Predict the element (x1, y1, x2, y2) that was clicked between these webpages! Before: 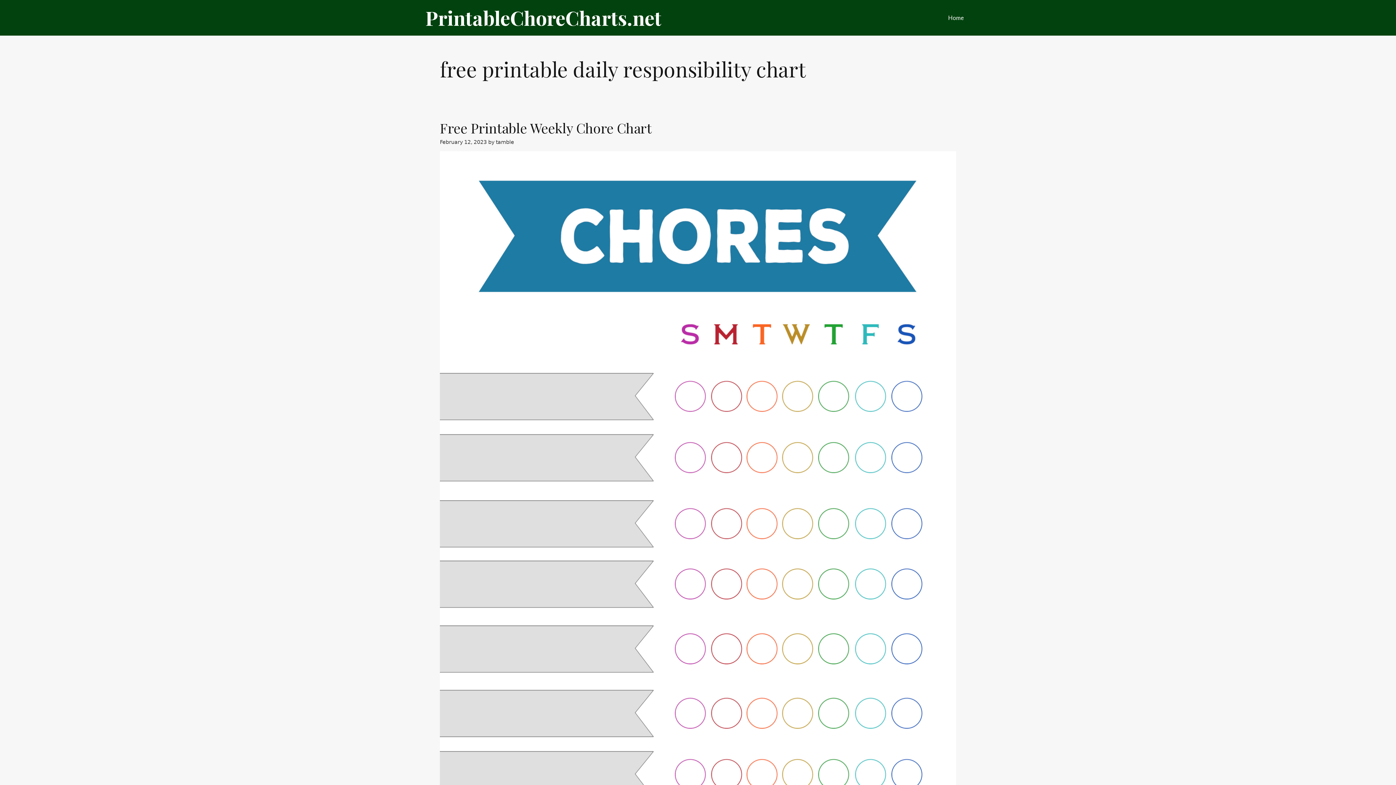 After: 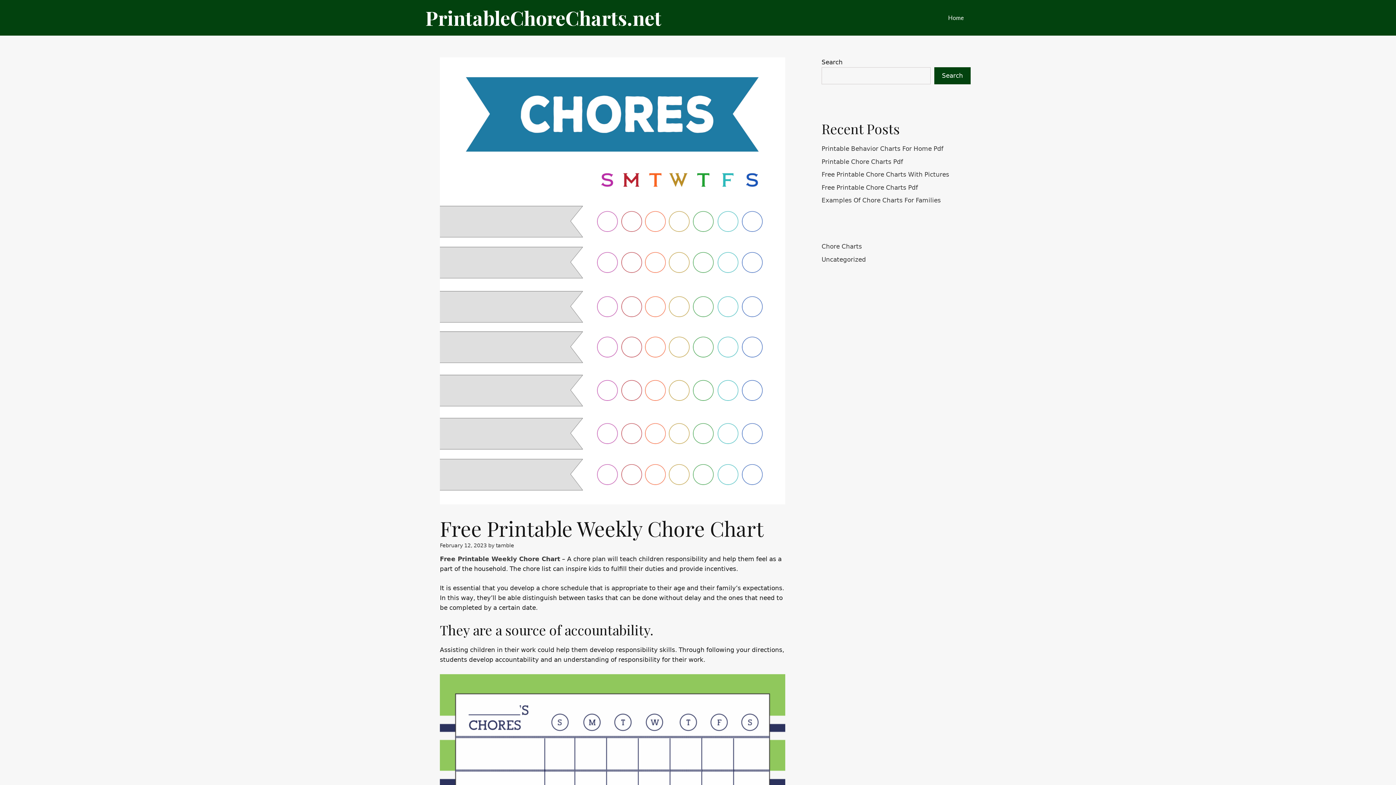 Action: bbox: (440, 118, 652, 136) label: Free Printable Weekly Chore Chart